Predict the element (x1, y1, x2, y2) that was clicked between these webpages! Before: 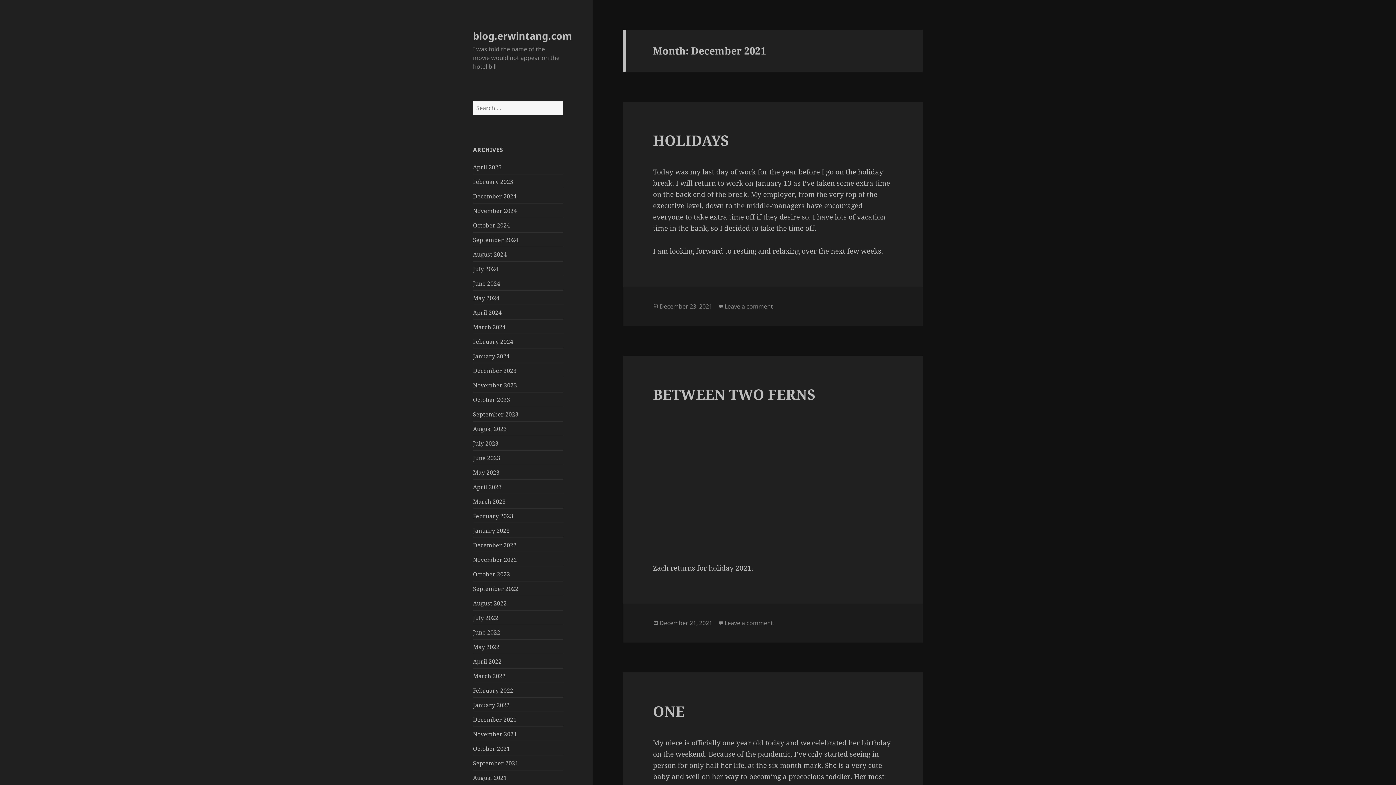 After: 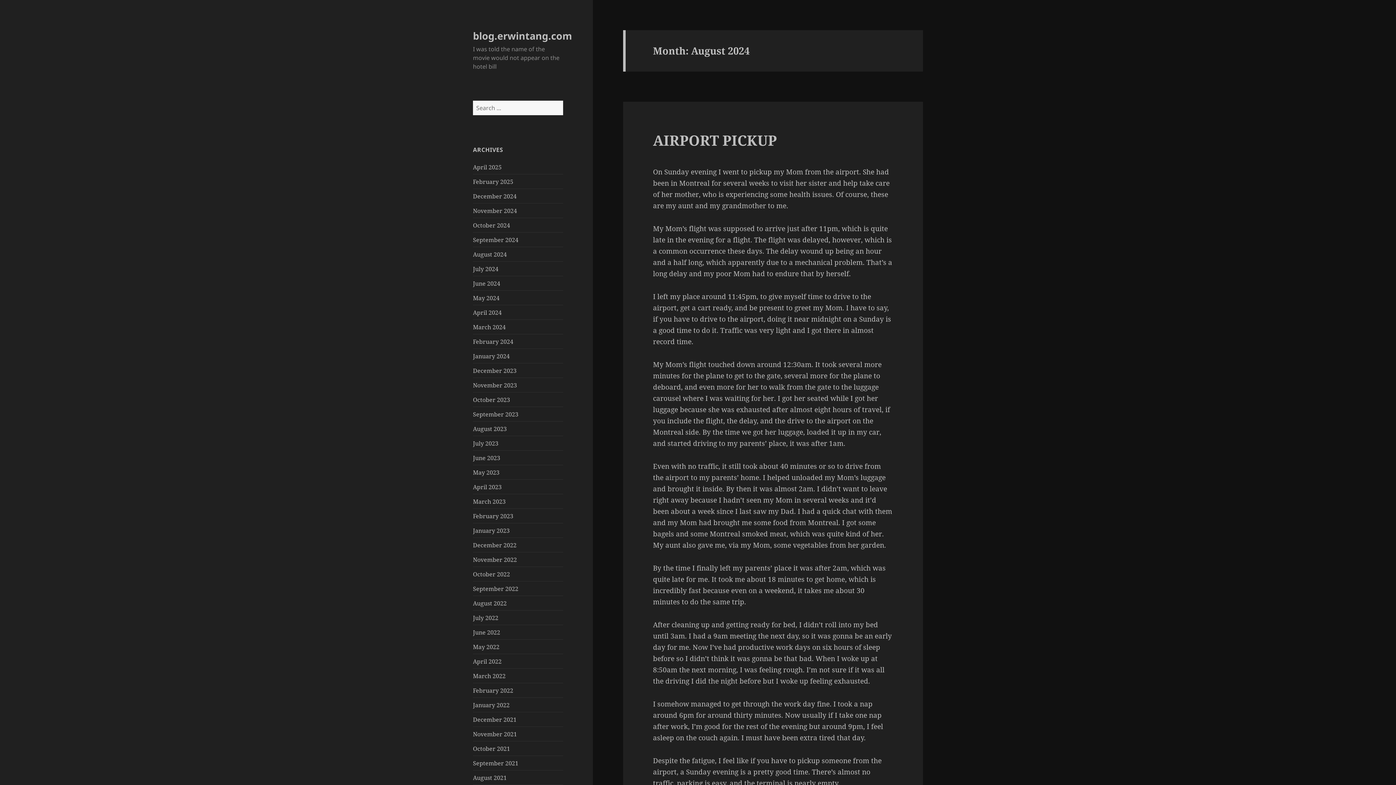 Action: label: August 2024 bbox: (473, 250, 506, 258)